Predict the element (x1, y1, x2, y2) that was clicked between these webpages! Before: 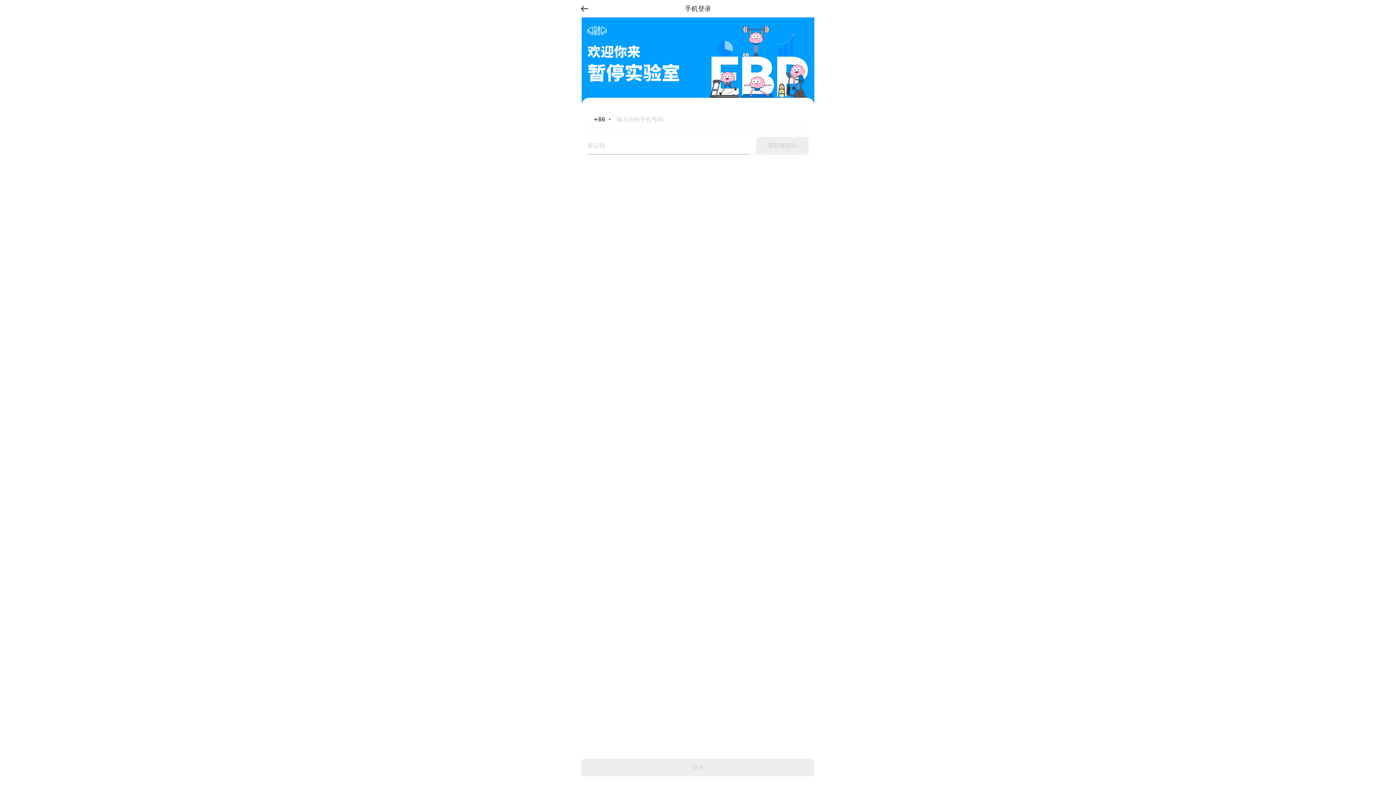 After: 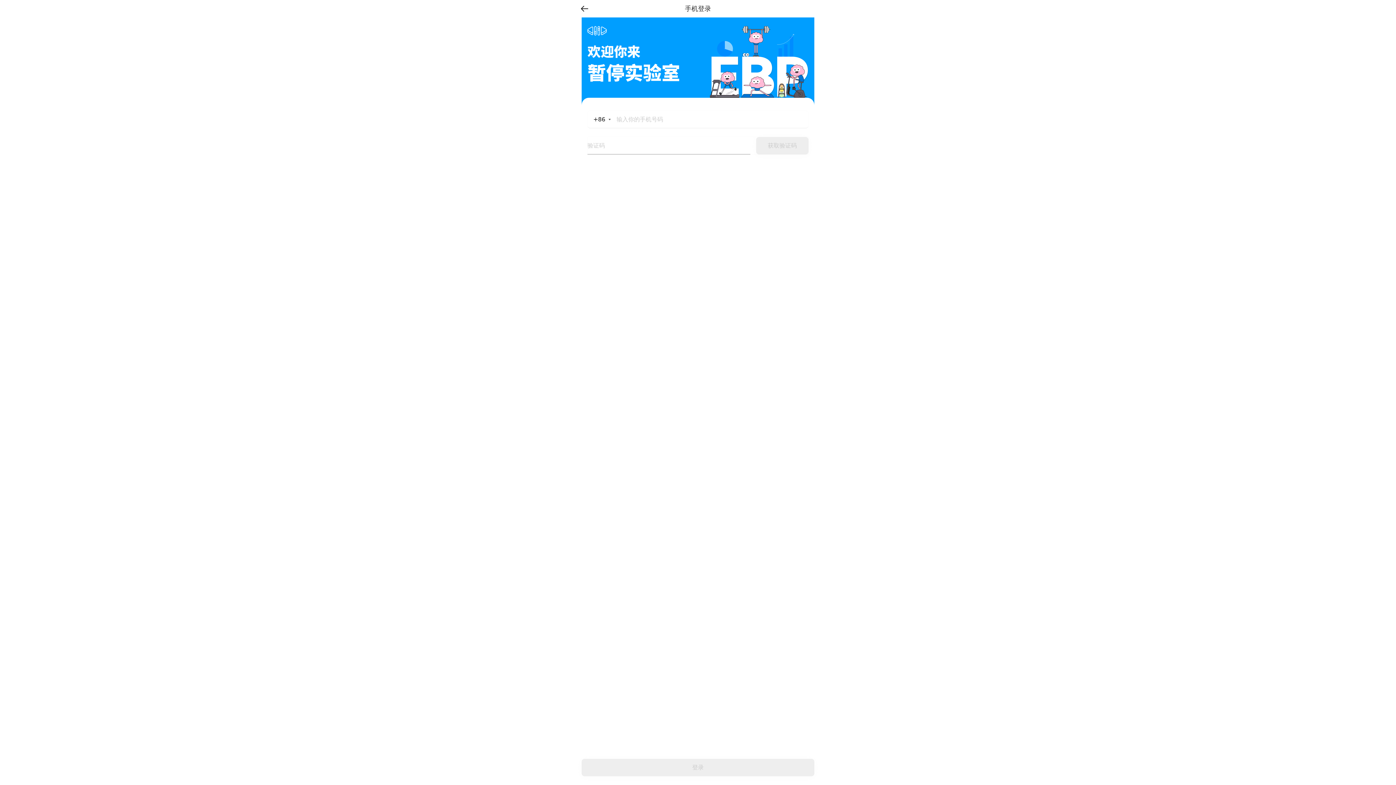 Action: bbox: (576, 0, 596, 17)